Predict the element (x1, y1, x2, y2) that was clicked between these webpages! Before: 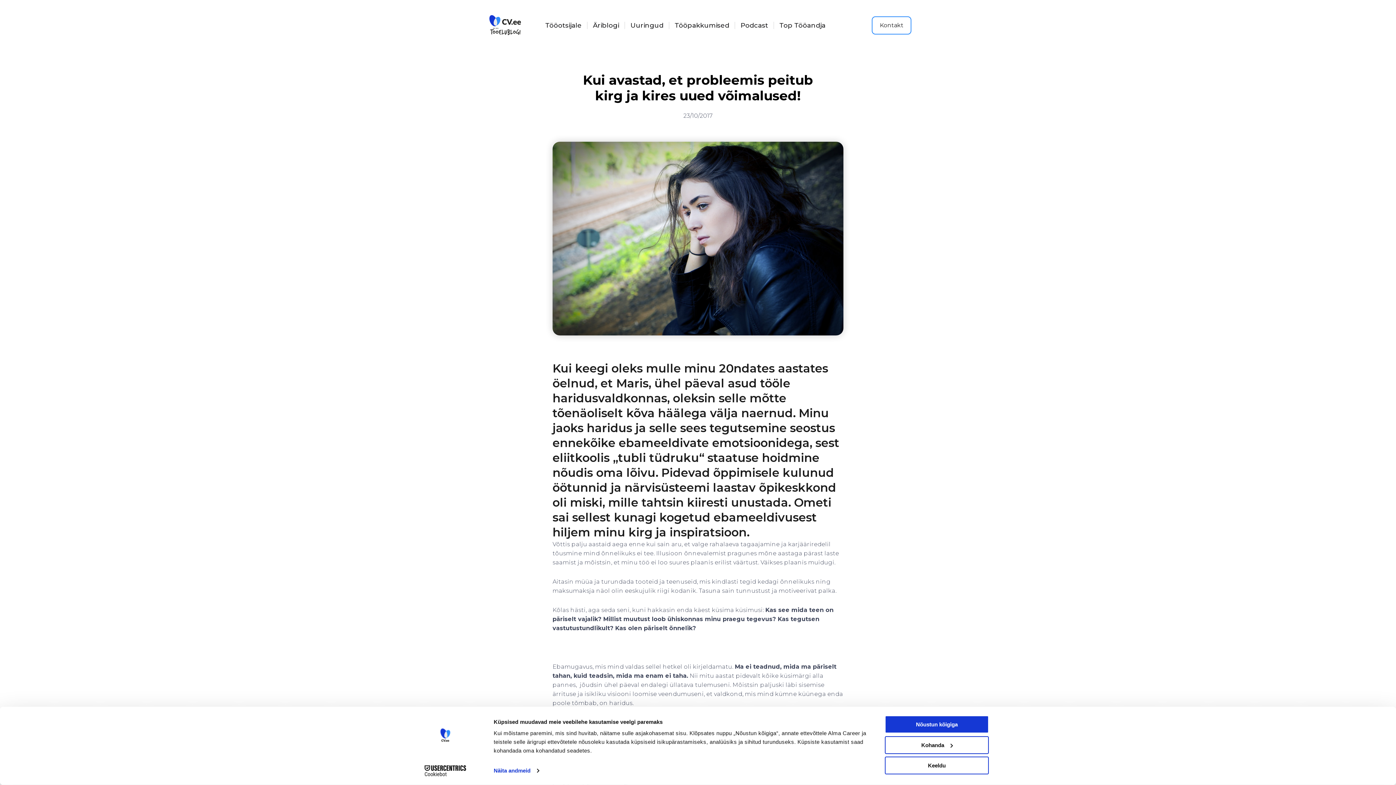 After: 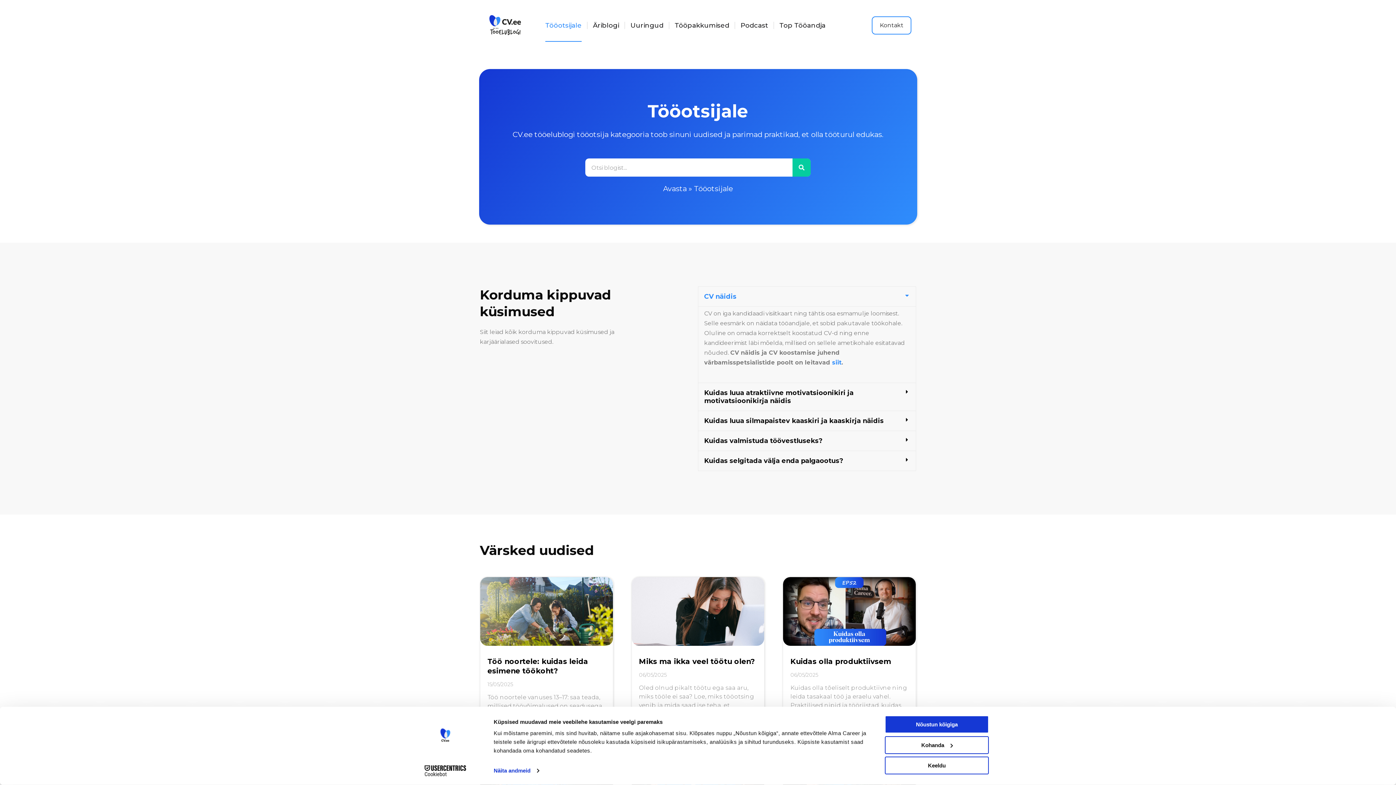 Action: label: Tööotsijale bbox: (545, 9, 581, 41)